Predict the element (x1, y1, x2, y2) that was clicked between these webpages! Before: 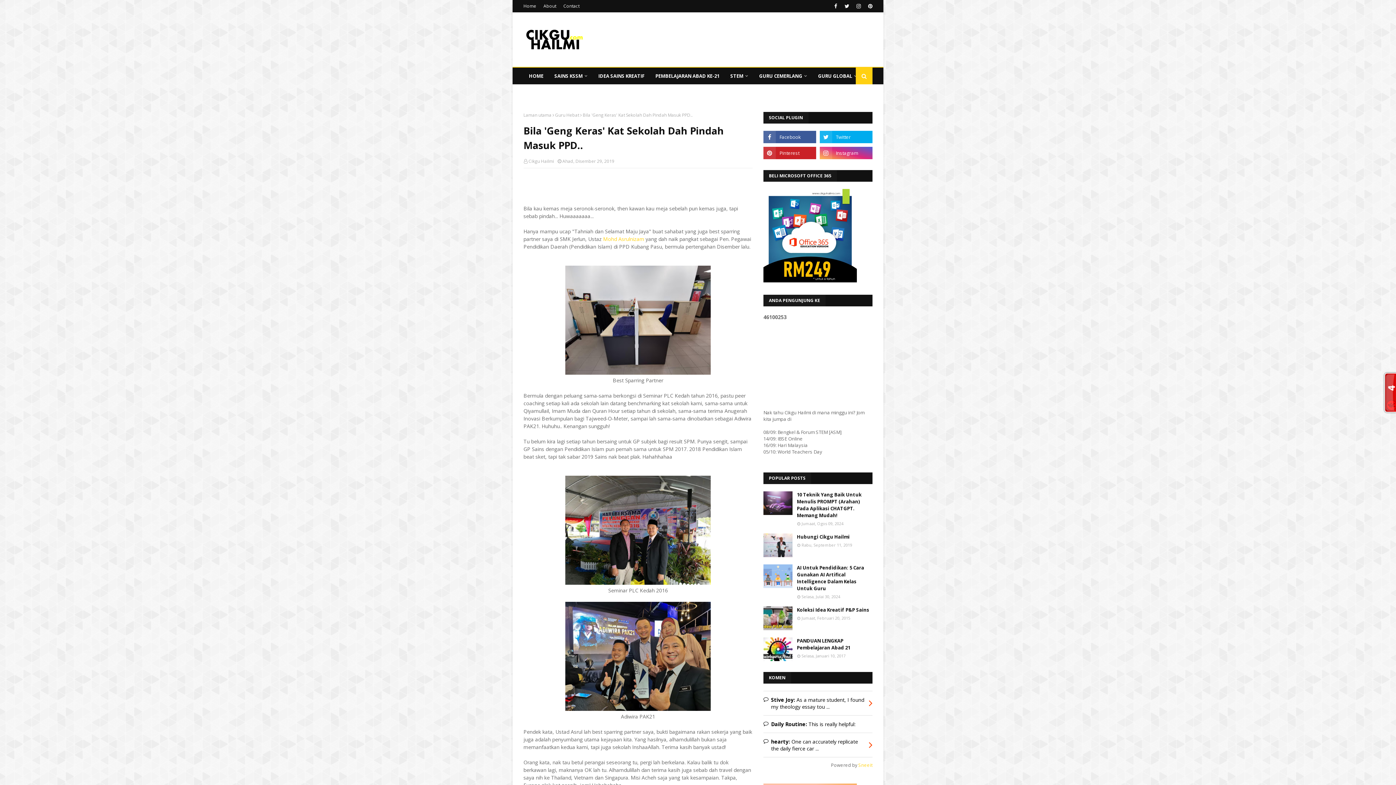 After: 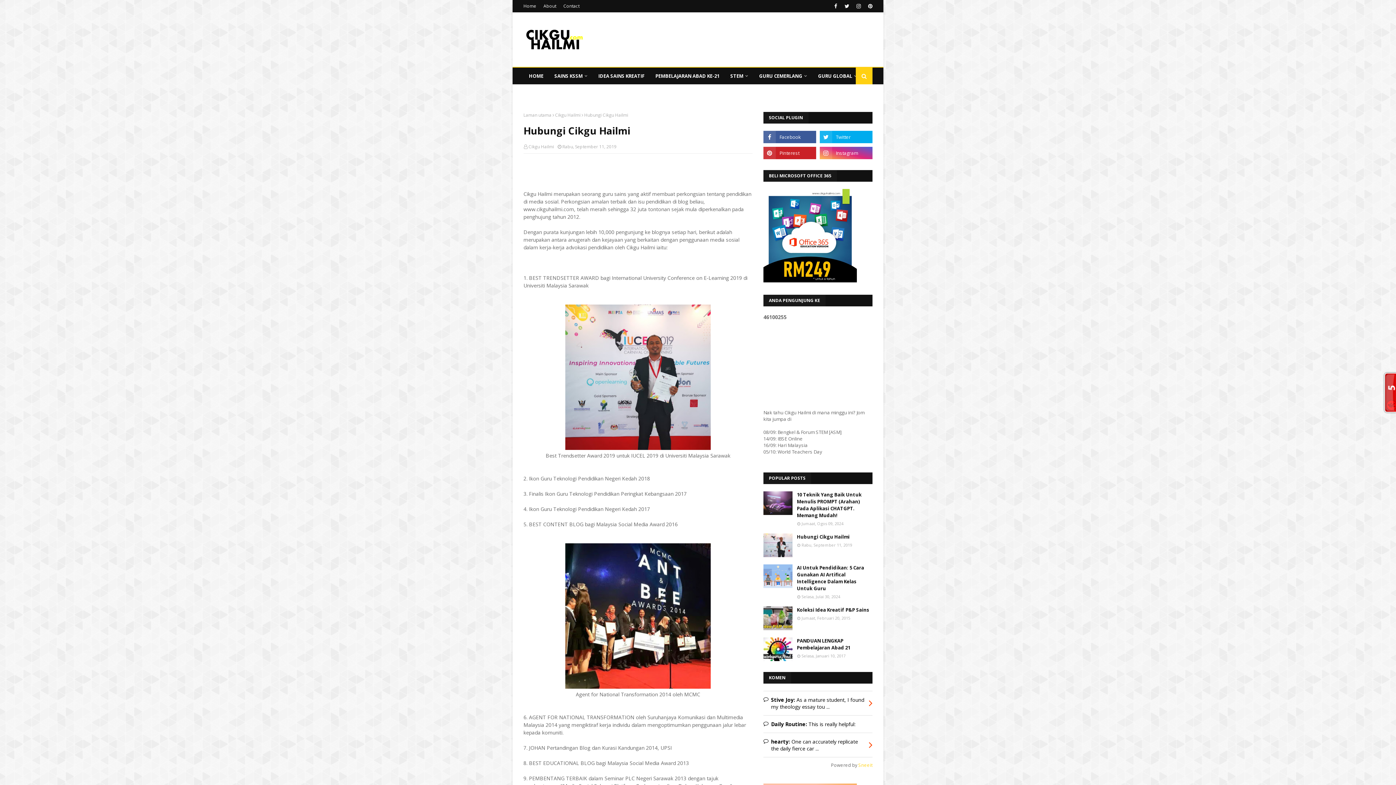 Action: bbox: (797, 533, 872, 540) label: Hubungi Cikgu Hailmi